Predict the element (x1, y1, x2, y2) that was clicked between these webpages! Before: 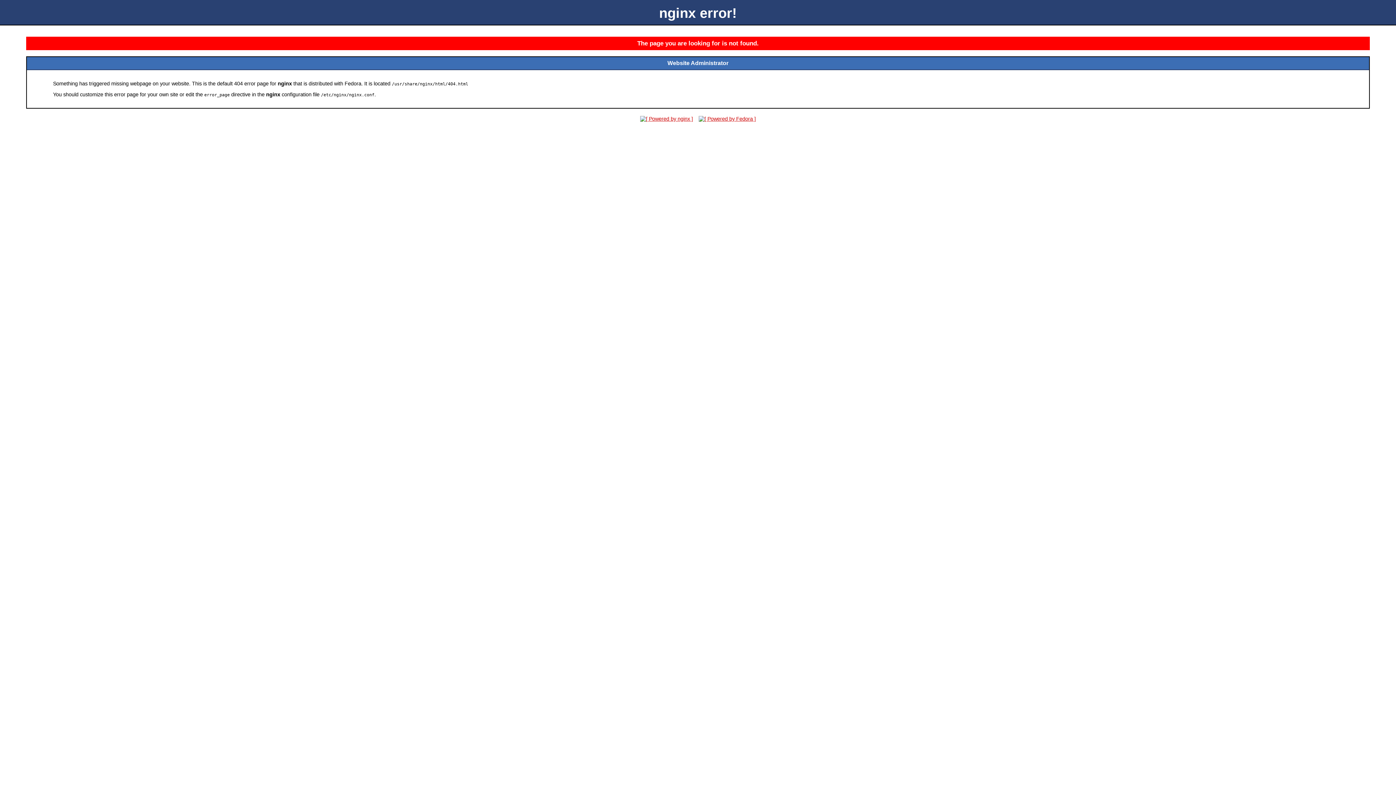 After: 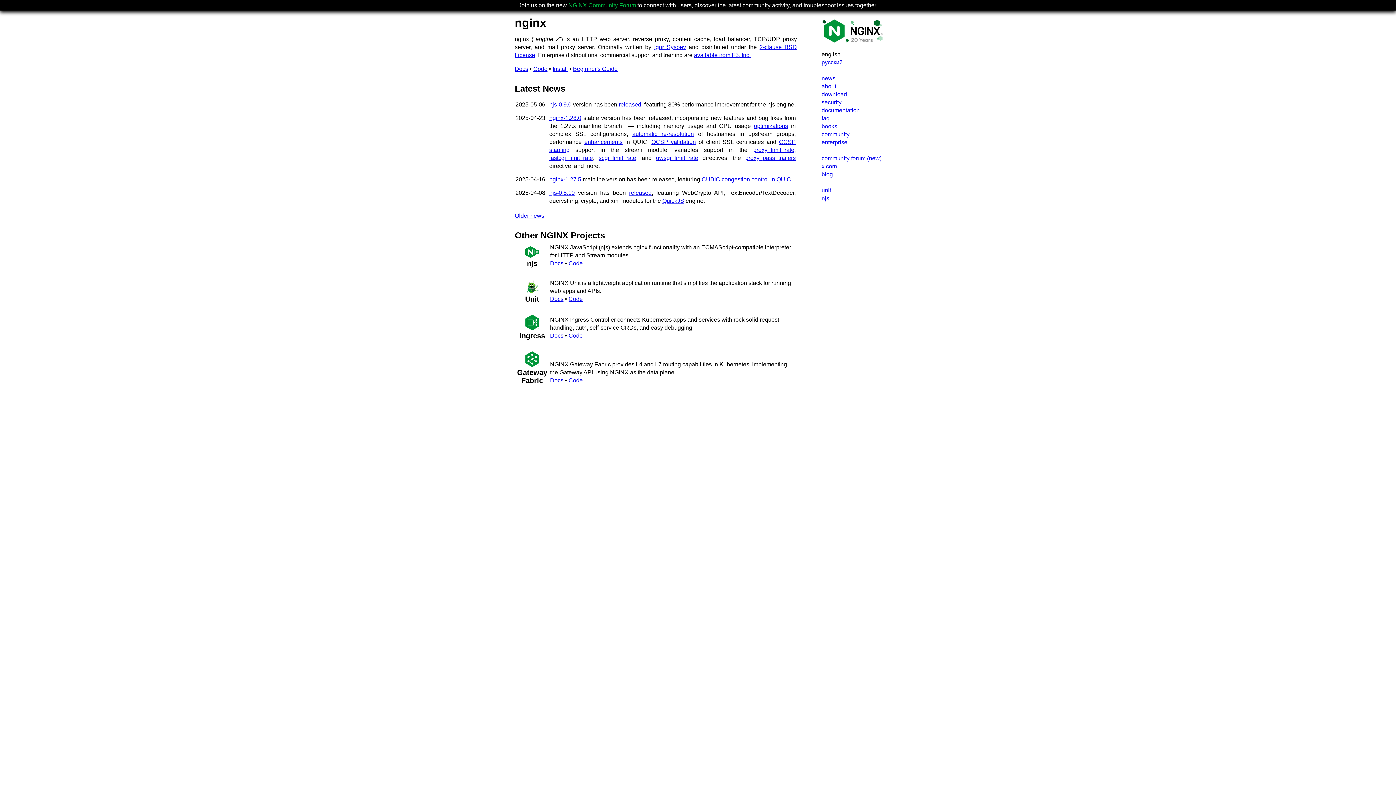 Action: bbox: (638, 116, 695, 121)